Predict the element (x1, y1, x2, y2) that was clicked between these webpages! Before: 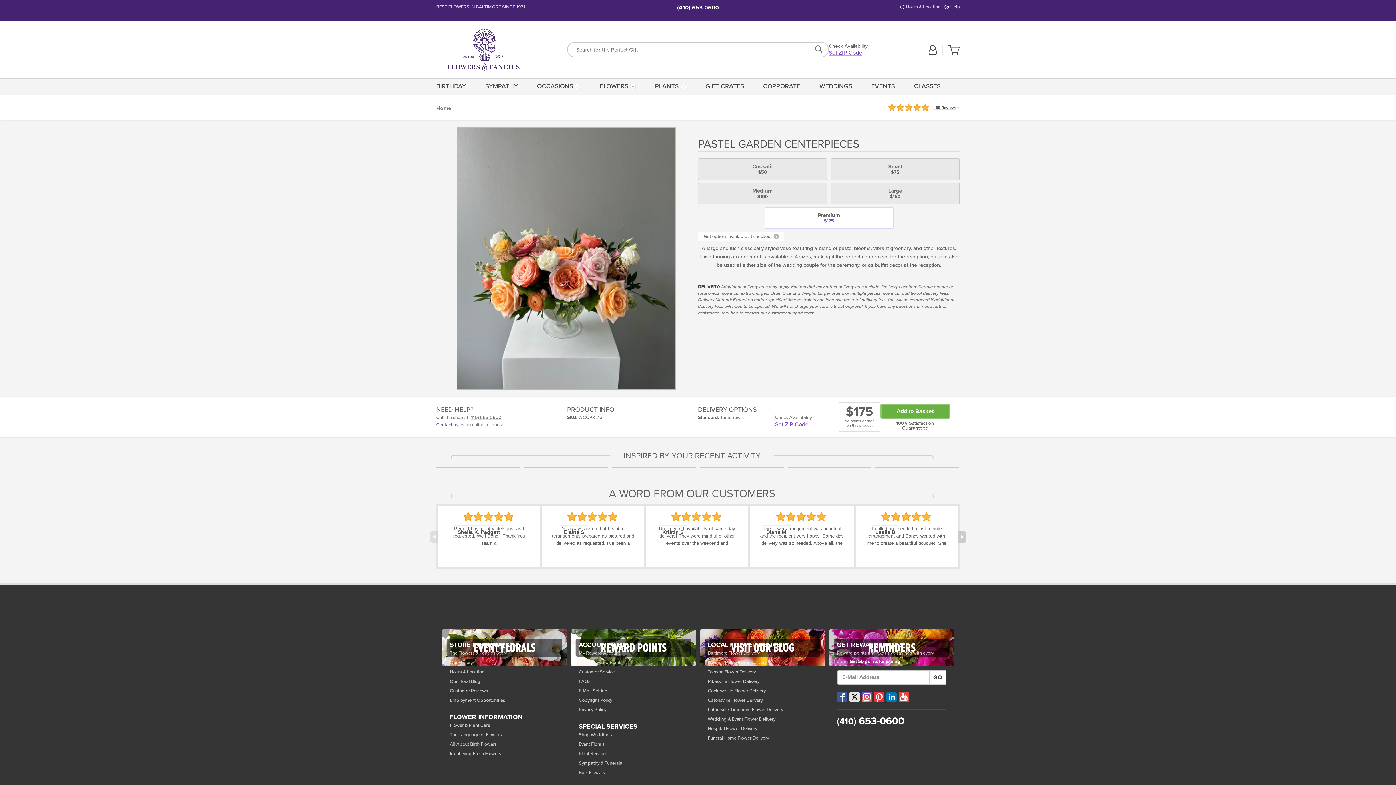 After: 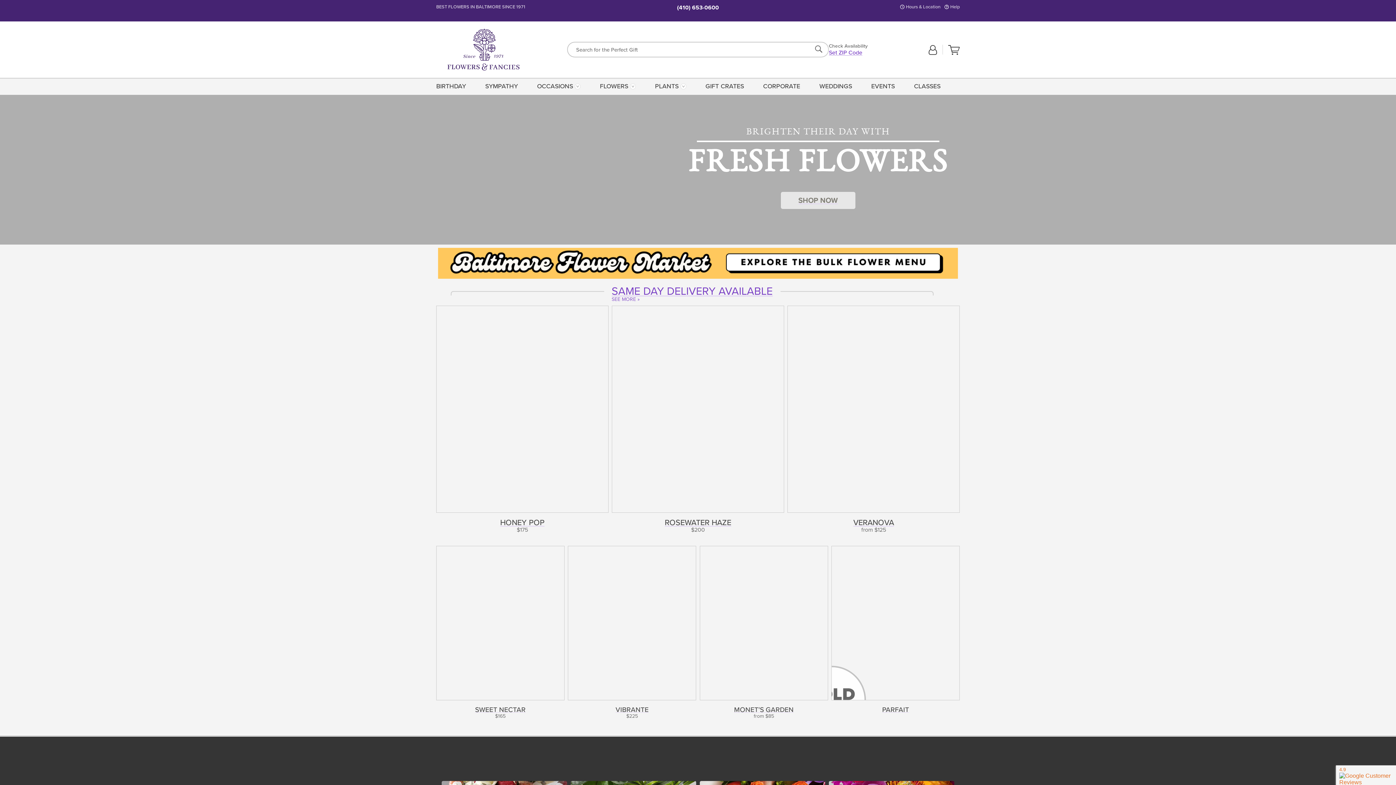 Action: label: Home bbox: (436, 105, 451, 111)